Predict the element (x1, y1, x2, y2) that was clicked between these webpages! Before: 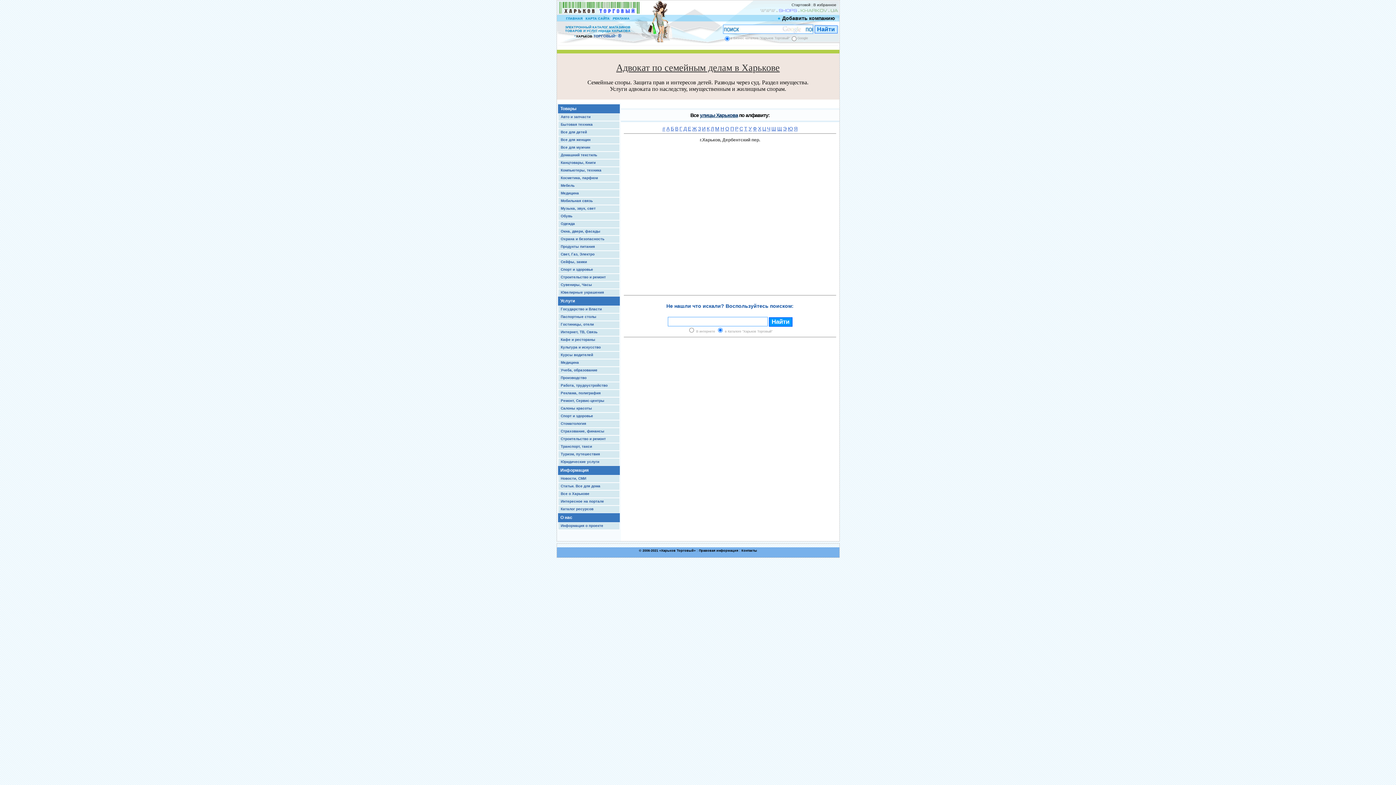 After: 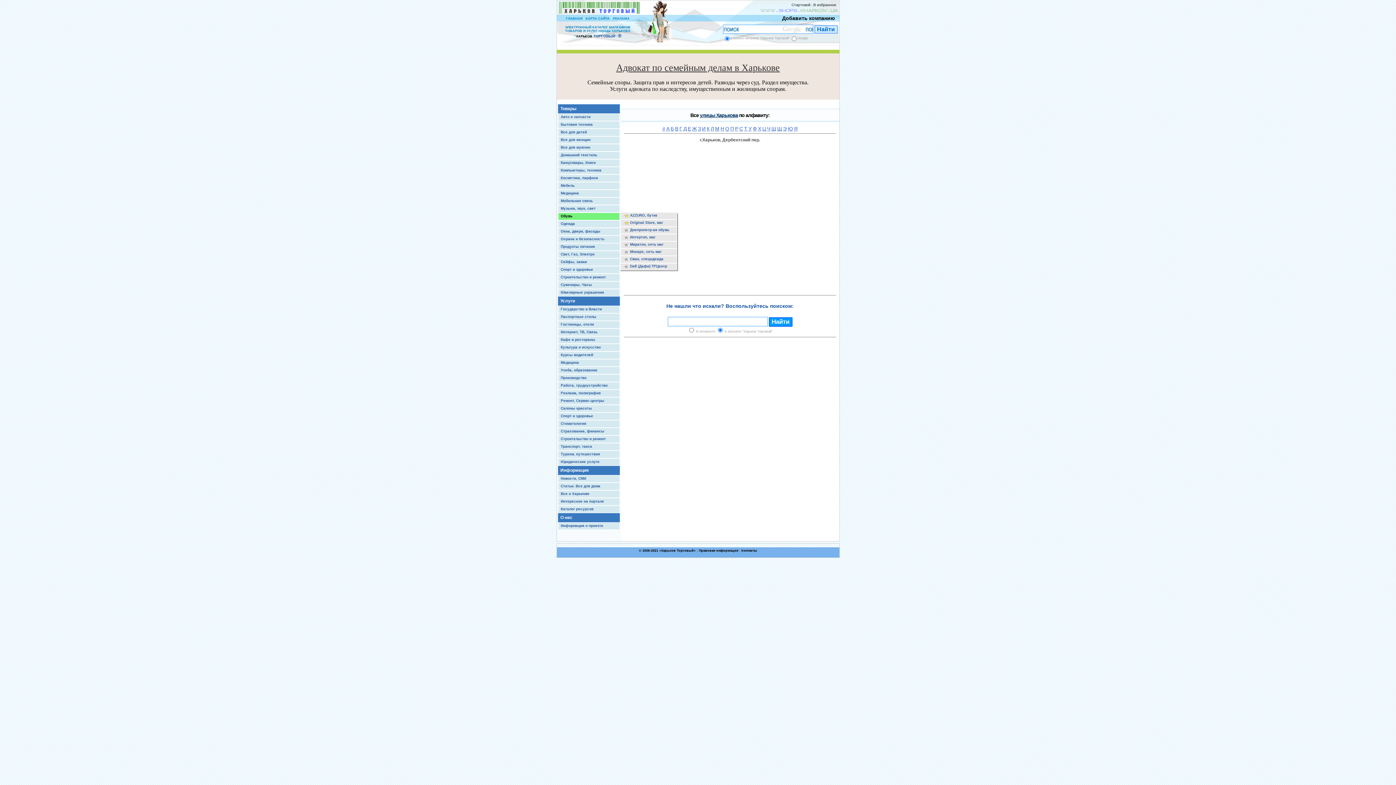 Action: label: Обувь bbox: (558, 212, 619, 220)